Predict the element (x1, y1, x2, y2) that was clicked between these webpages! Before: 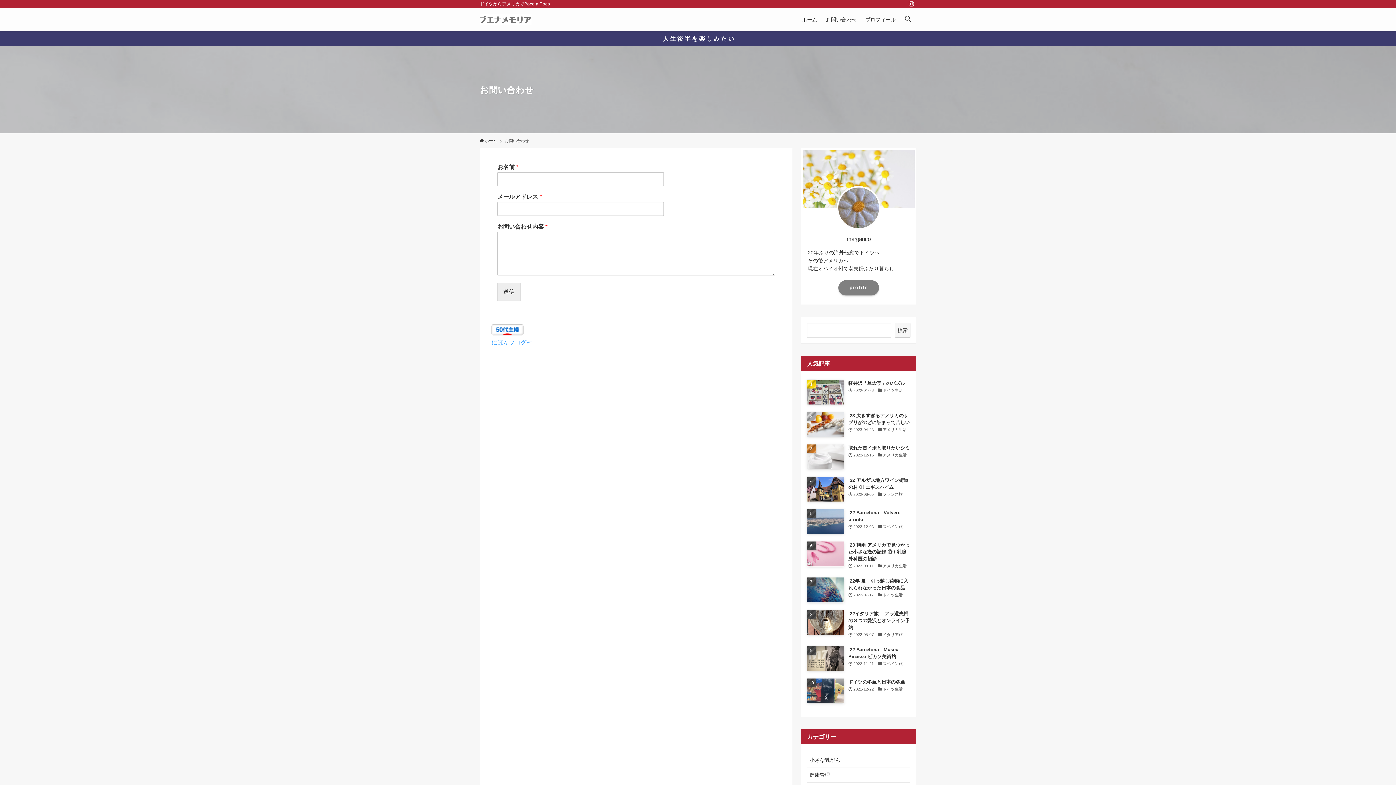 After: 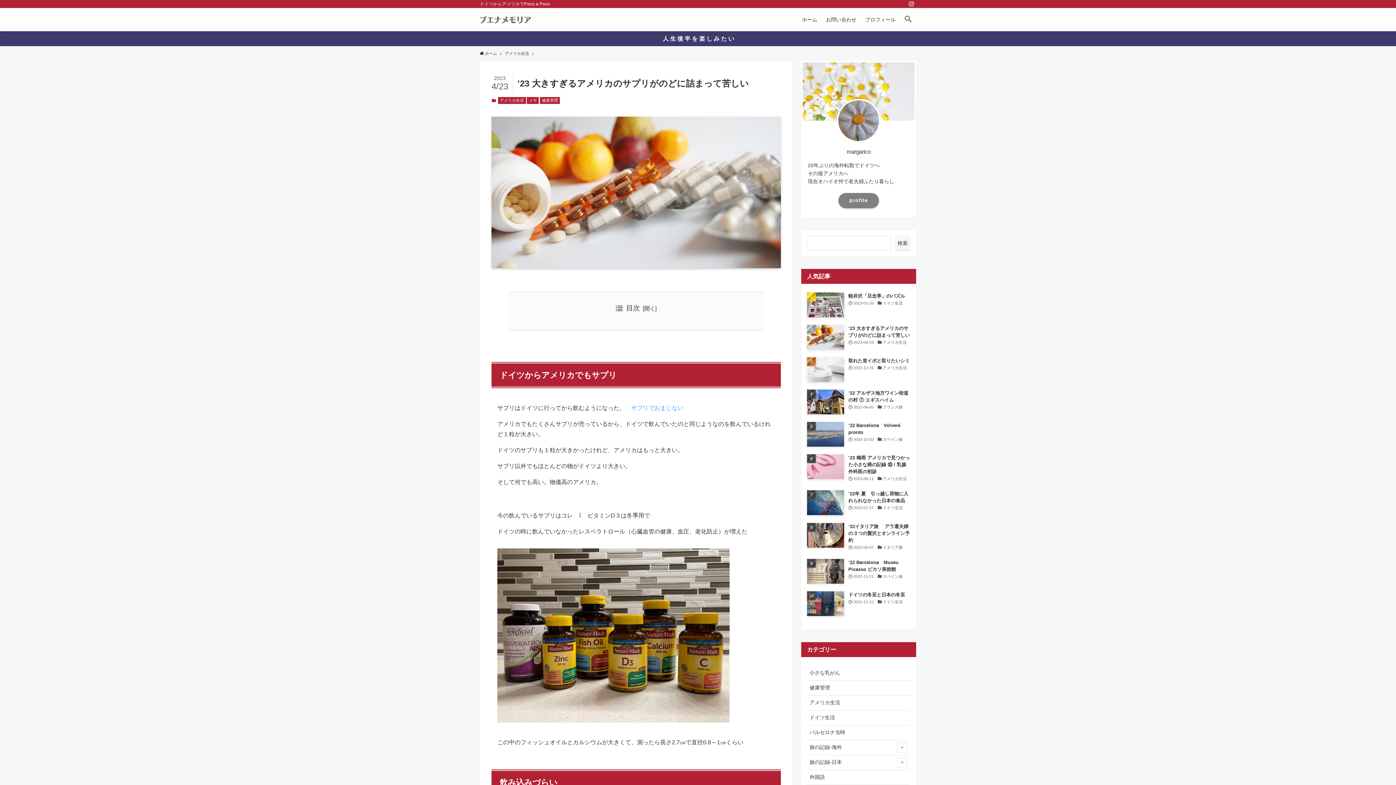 Action: bbox: (807, 412, 910, 437) label: ’23 大きすぎるアメリカのサプリがのどに詰まって苦しい
2023-04-23
アメリカ生活